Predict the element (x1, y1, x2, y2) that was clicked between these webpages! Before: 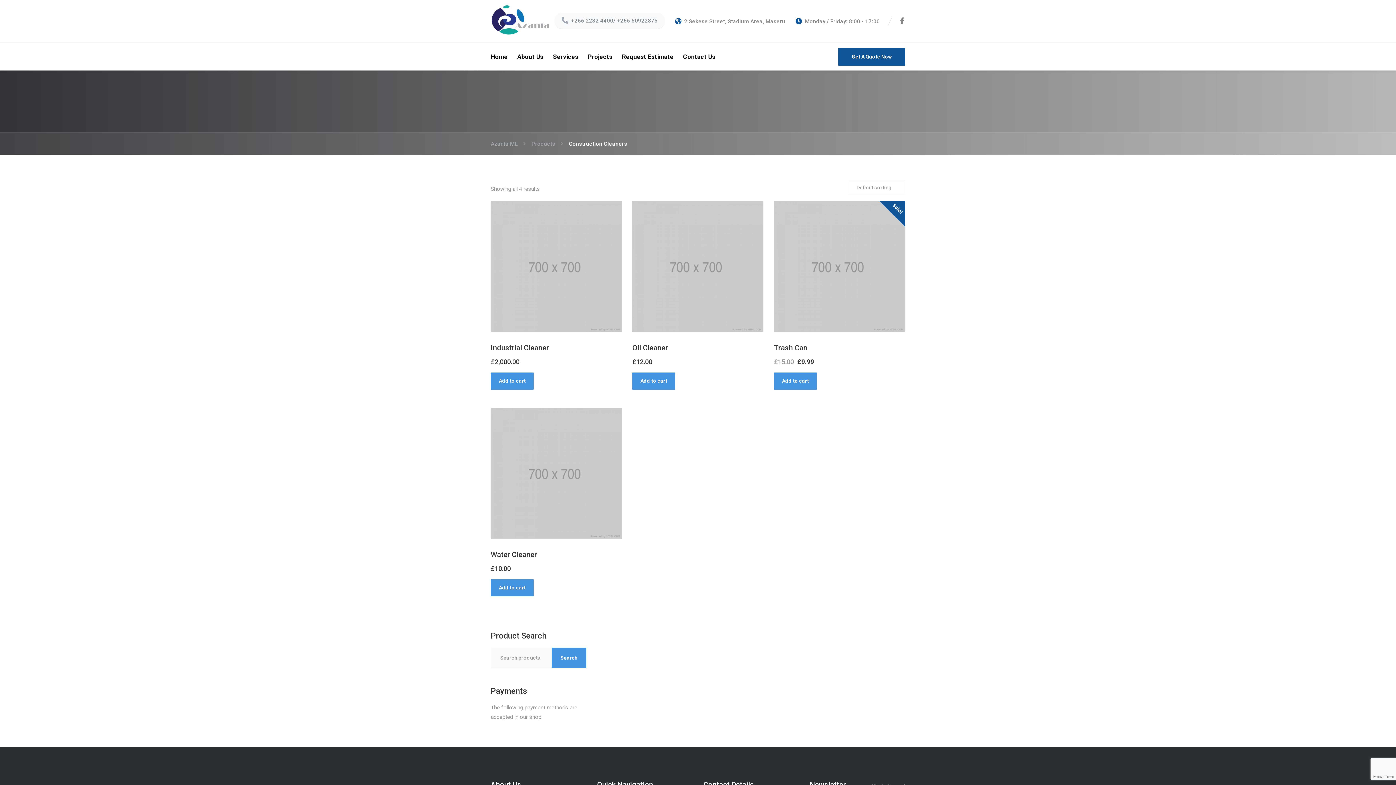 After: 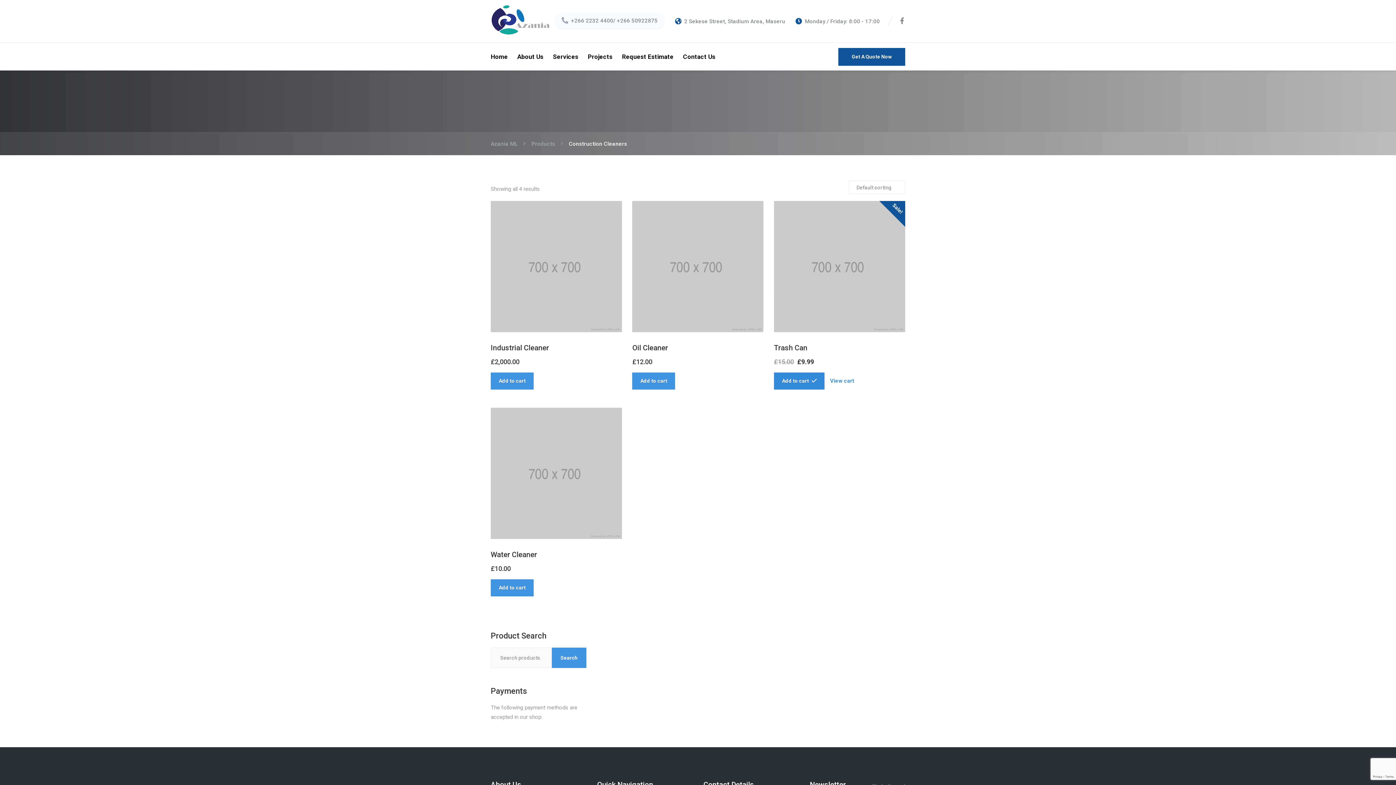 Action: bbox: (774, 372, 817, 389) label: Add “Trash Can” to your cart